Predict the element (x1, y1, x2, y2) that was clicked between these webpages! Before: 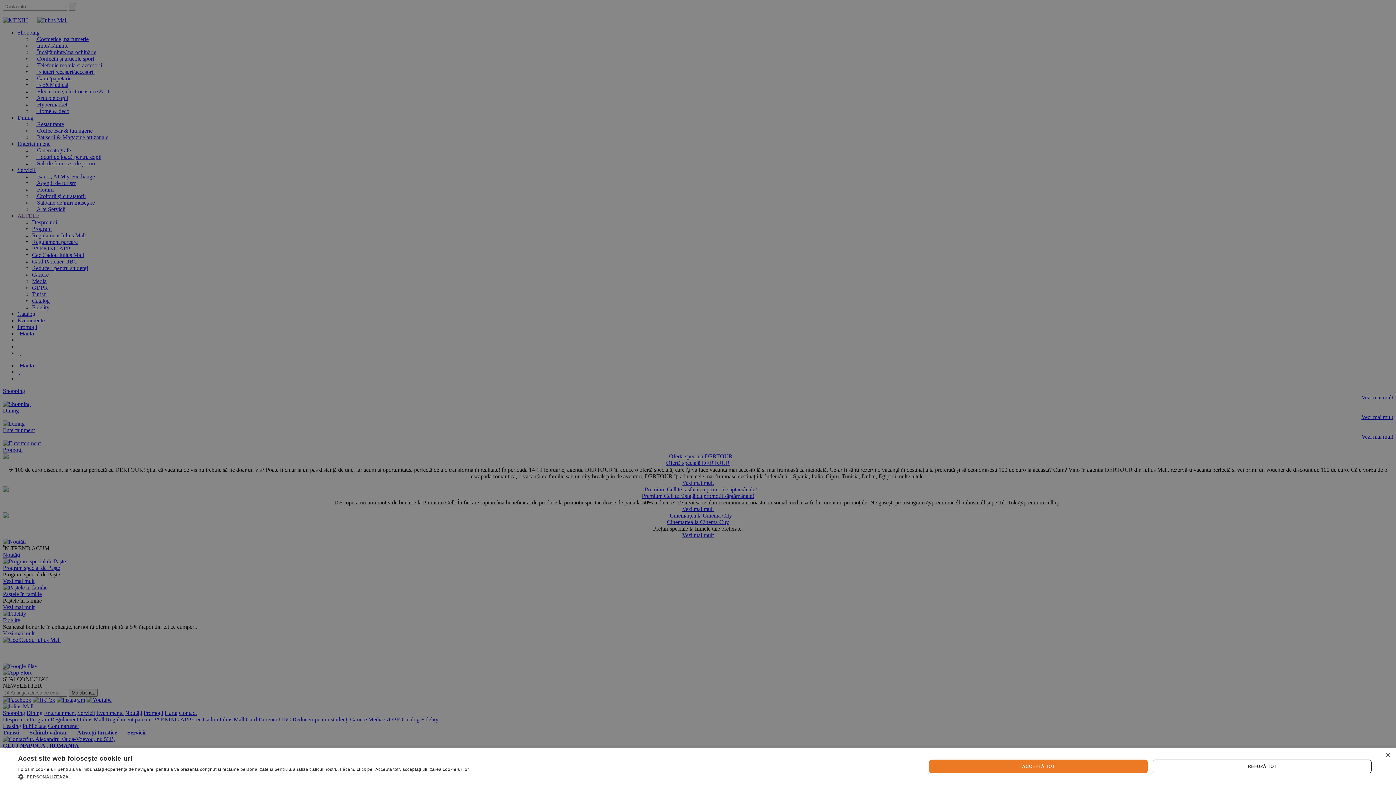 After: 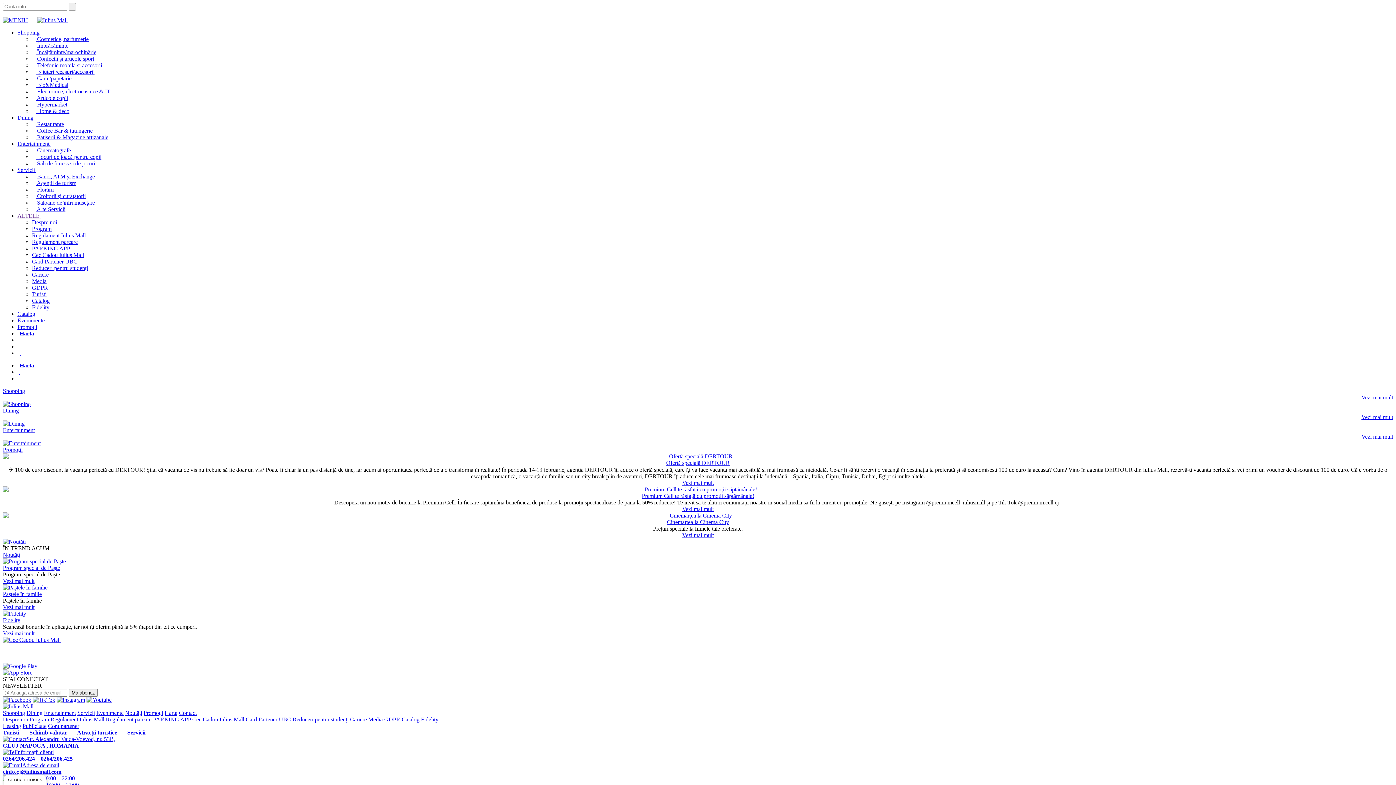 Action: bbox: (1385, 753, 1390, 758) label: Close